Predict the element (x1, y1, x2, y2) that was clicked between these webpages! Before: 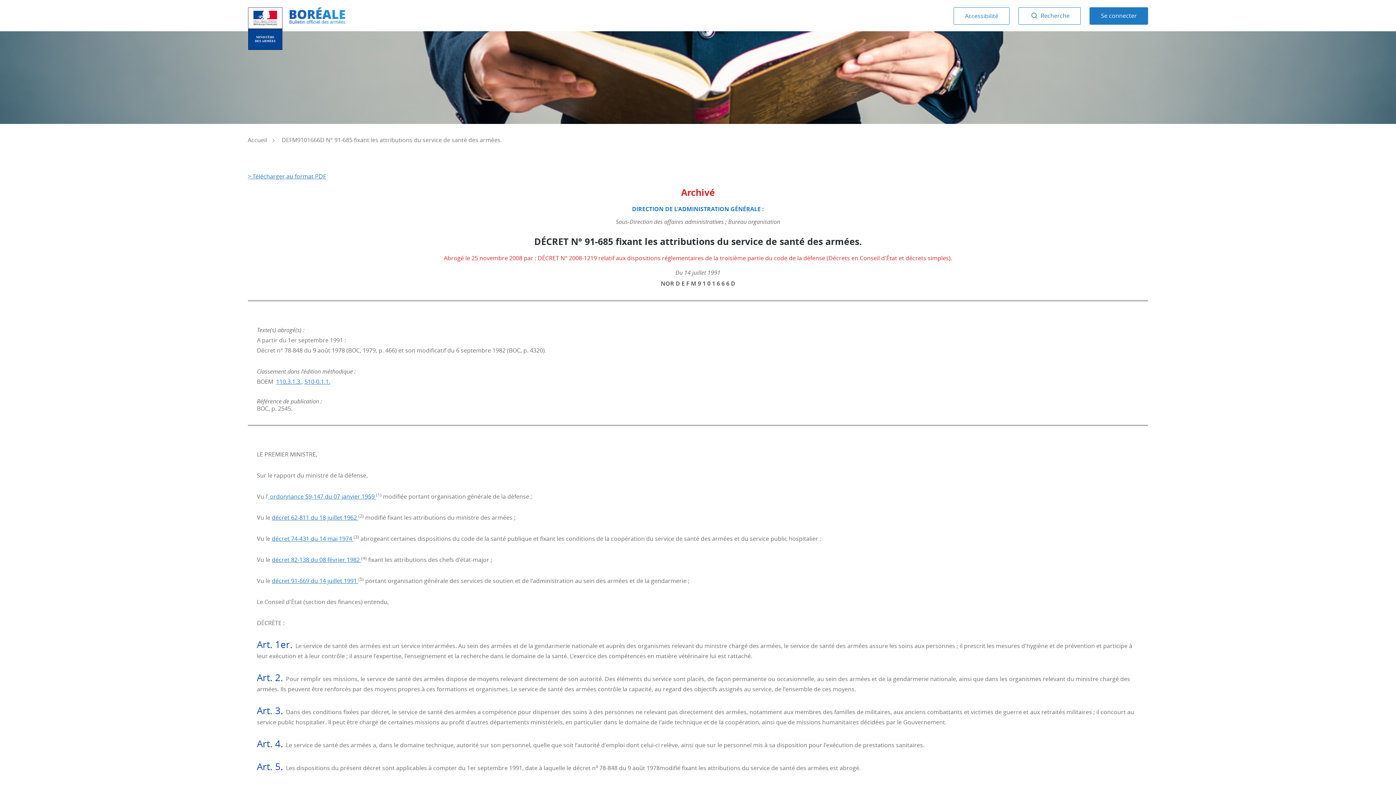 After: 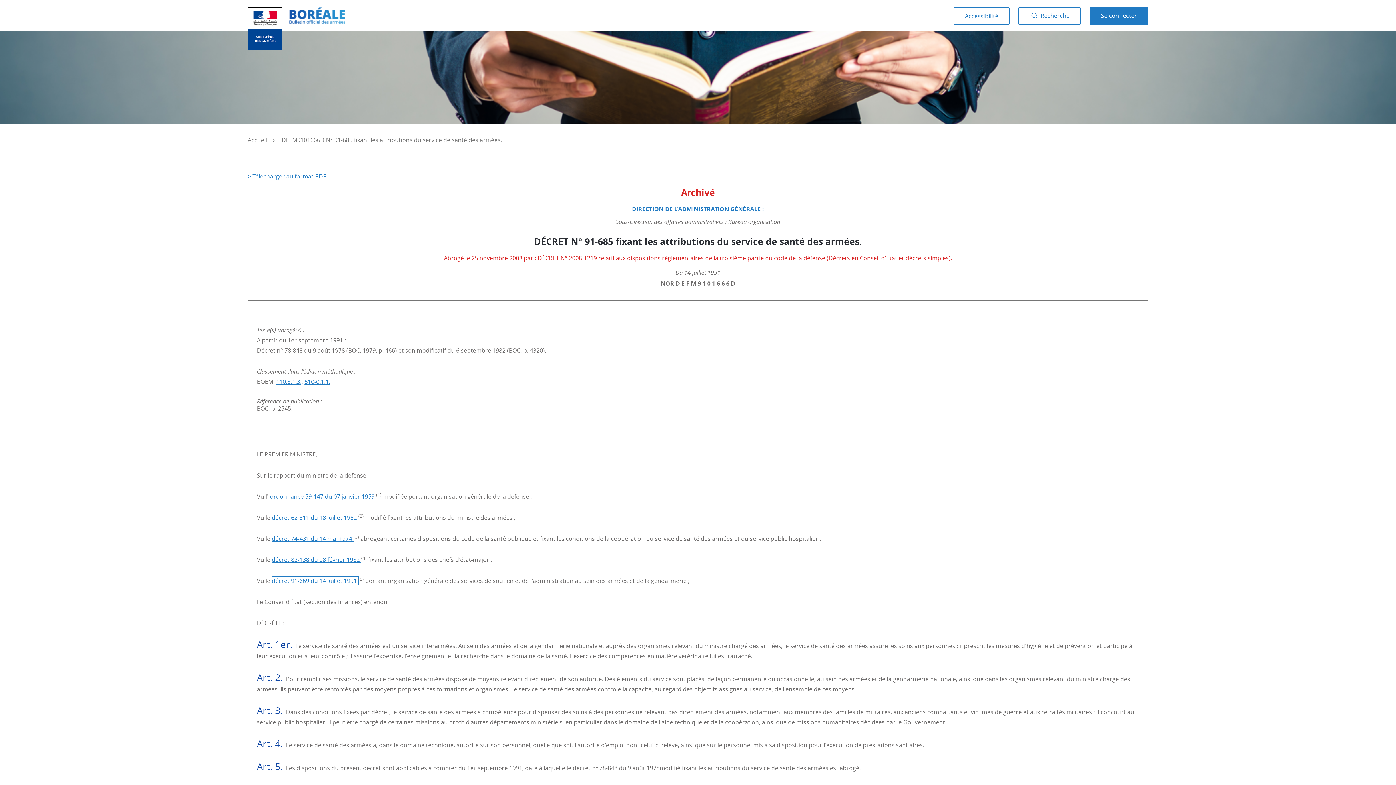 Action: bbox: (271, 577, 358, 585) label: décret 91-669 du 14 juillet 1991 